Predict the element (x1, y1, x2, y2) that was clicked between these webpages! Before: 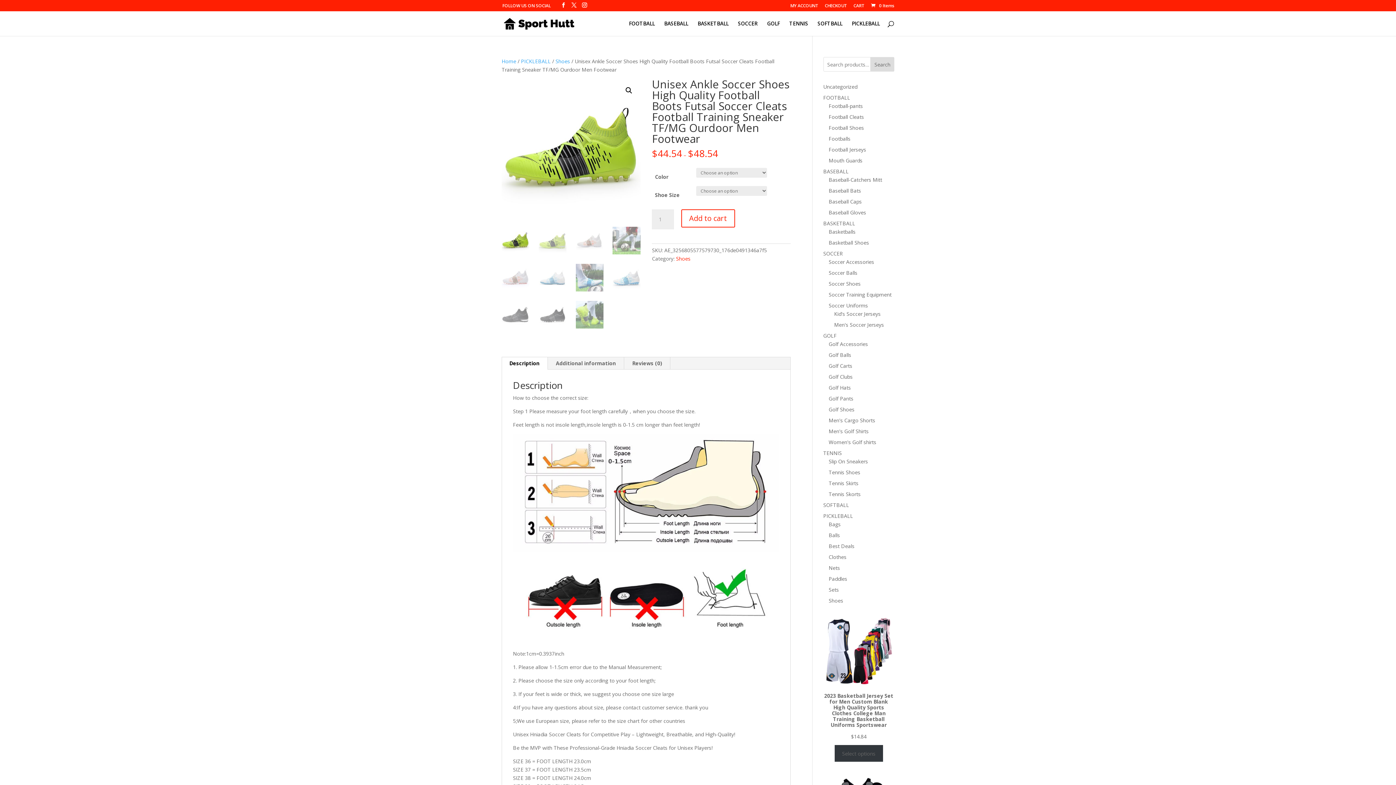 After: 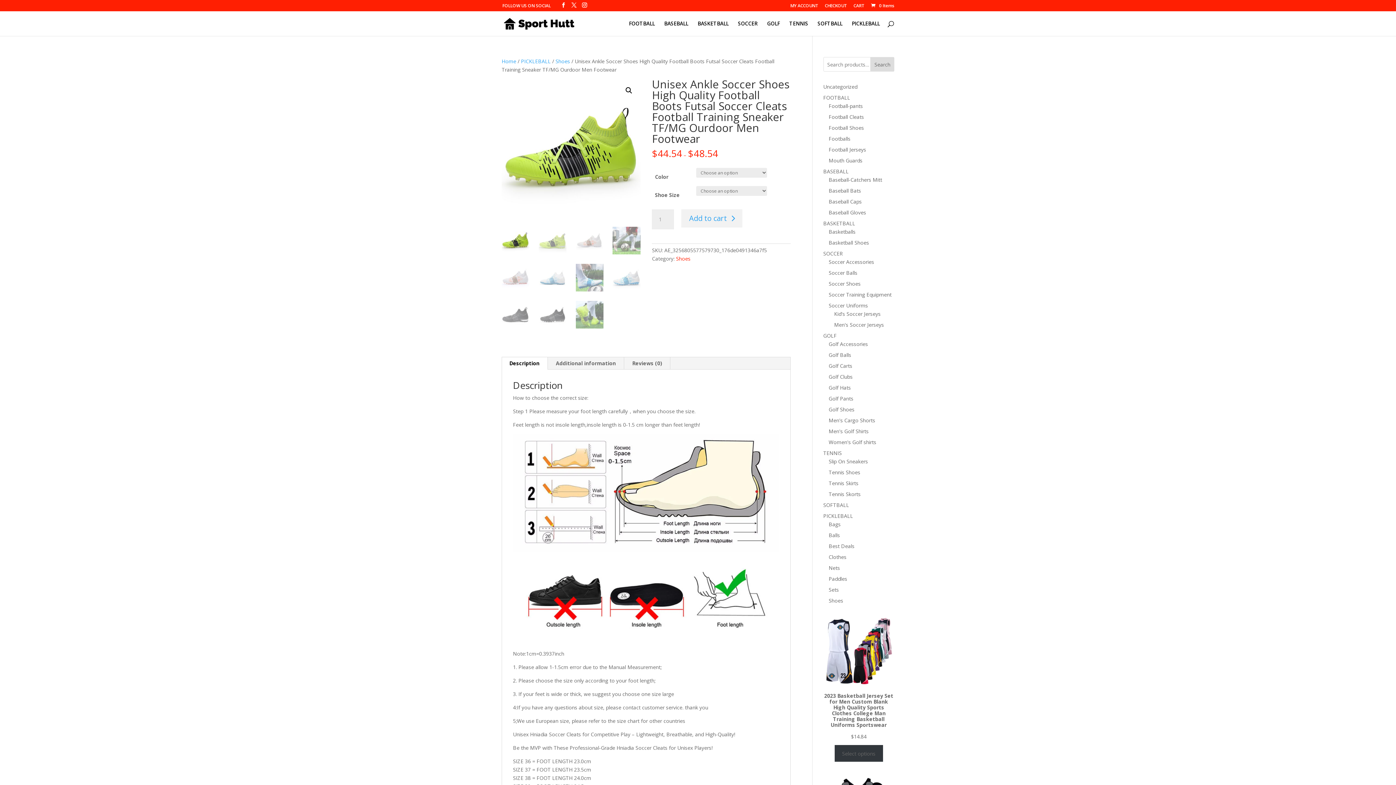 Action: bbox: (681, 209, 735, 227) label: Add to cart